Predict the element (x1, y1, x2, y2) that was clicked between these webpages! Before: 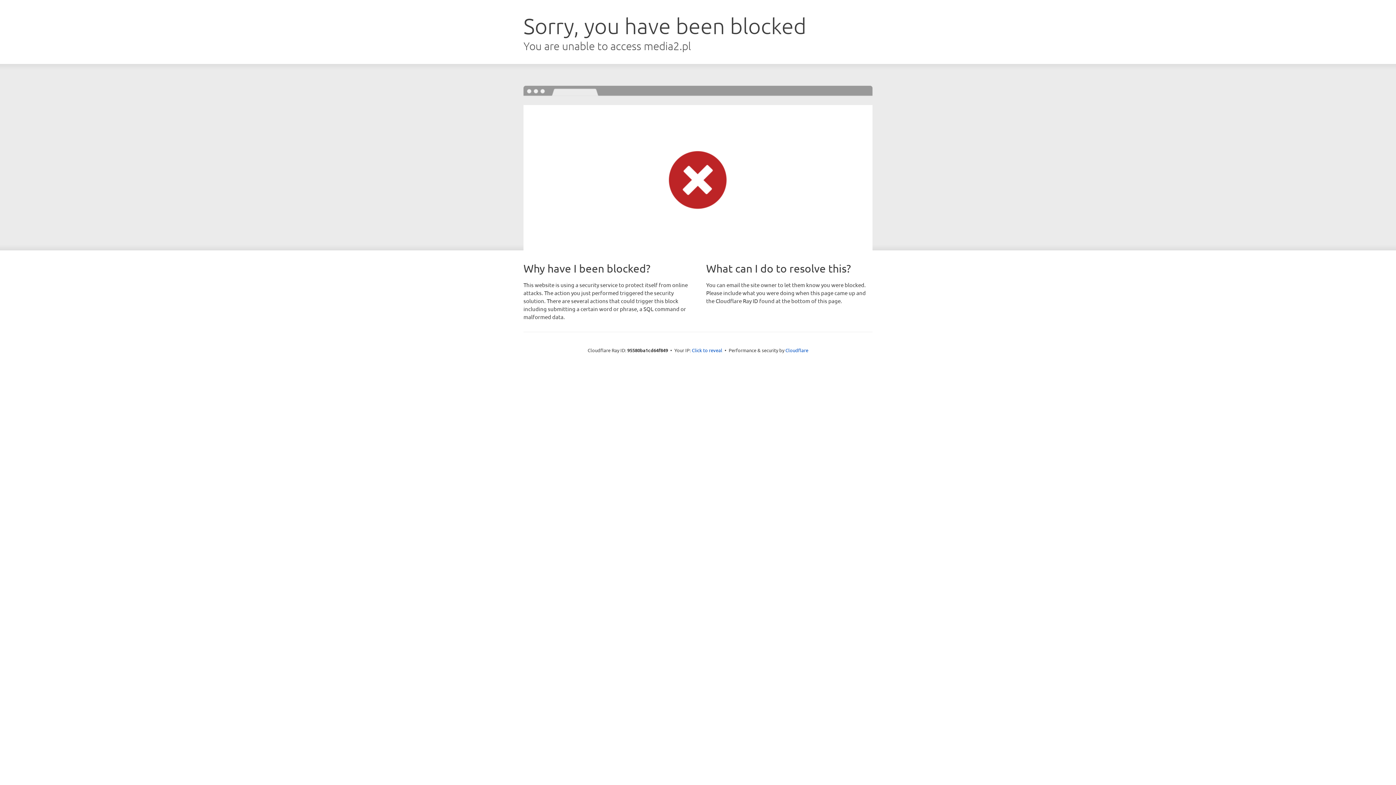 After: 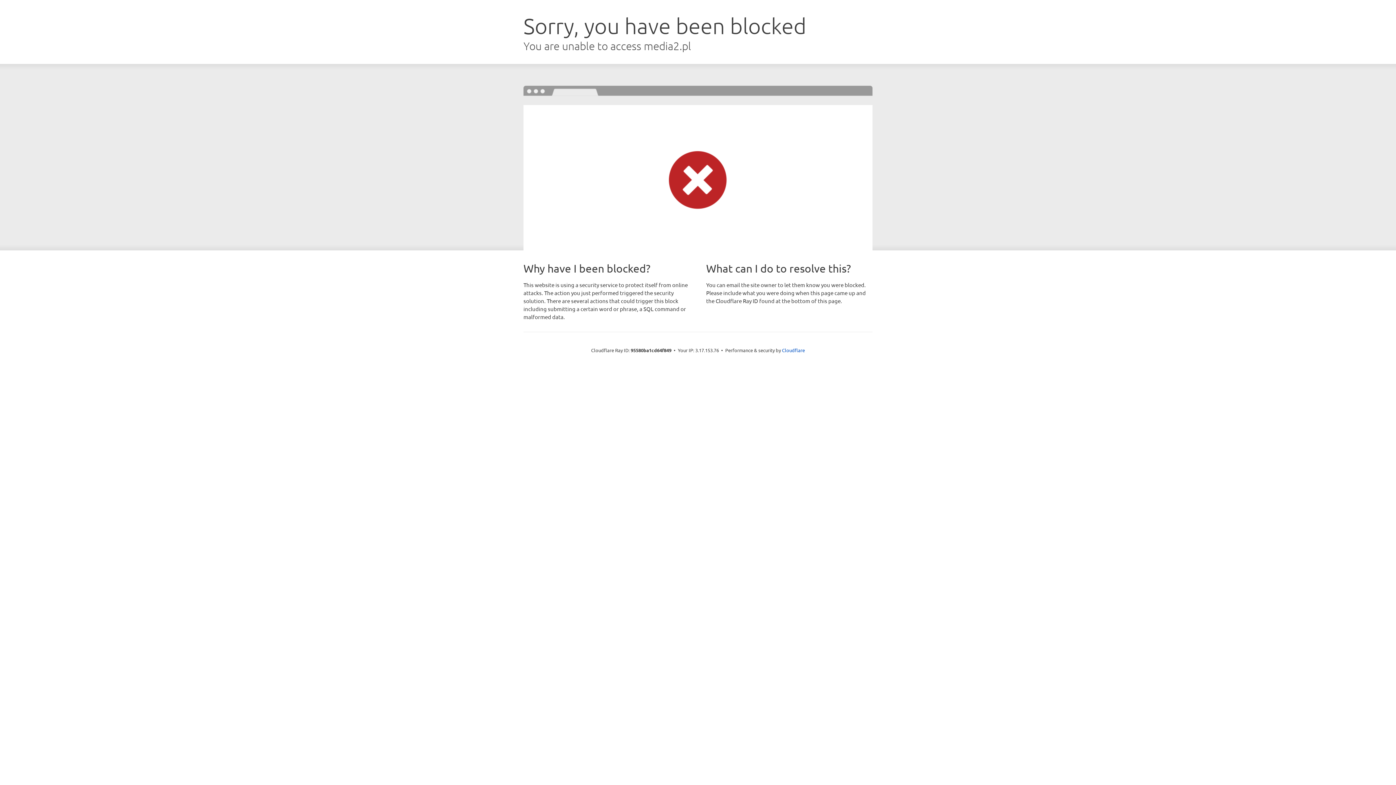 Action: bbox: (692, 346, 722, 353) label: Click to reveal